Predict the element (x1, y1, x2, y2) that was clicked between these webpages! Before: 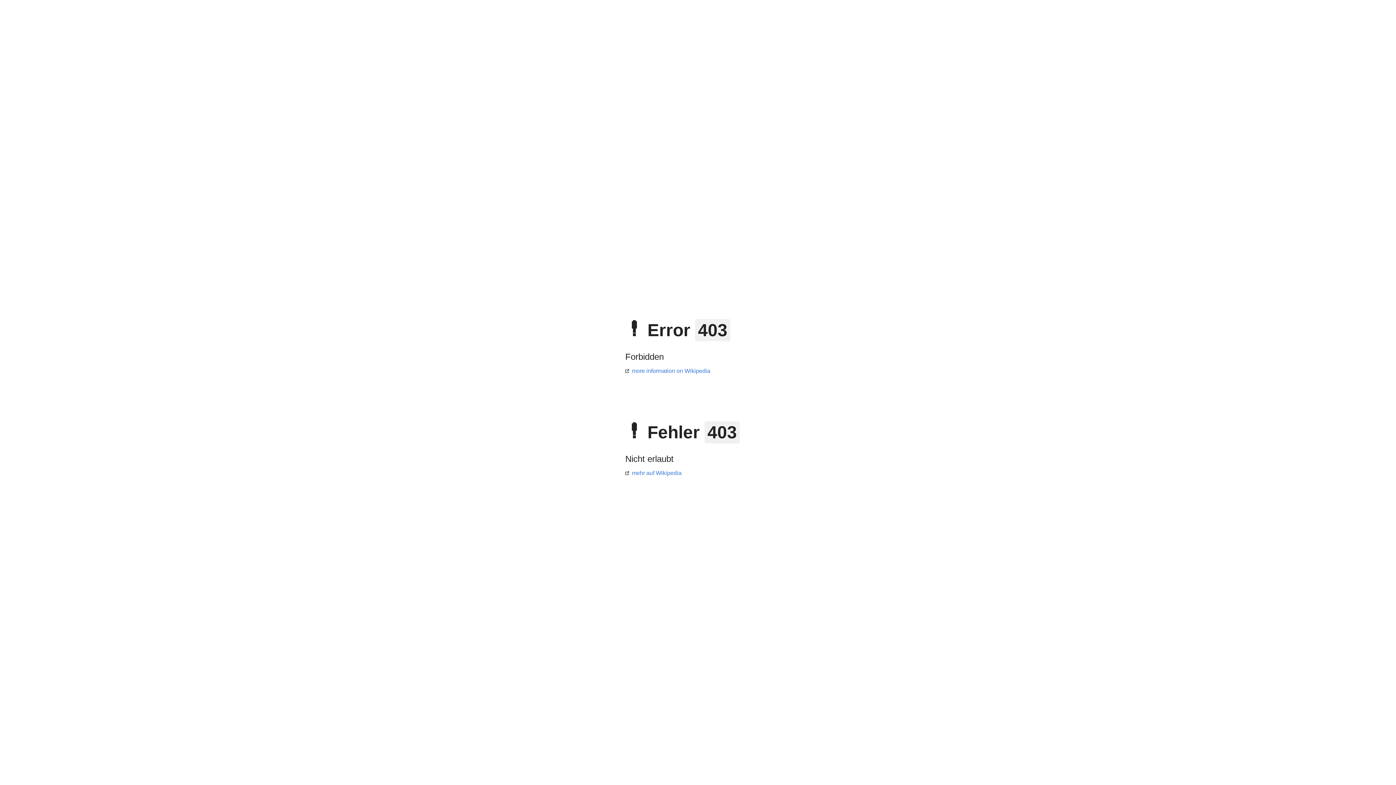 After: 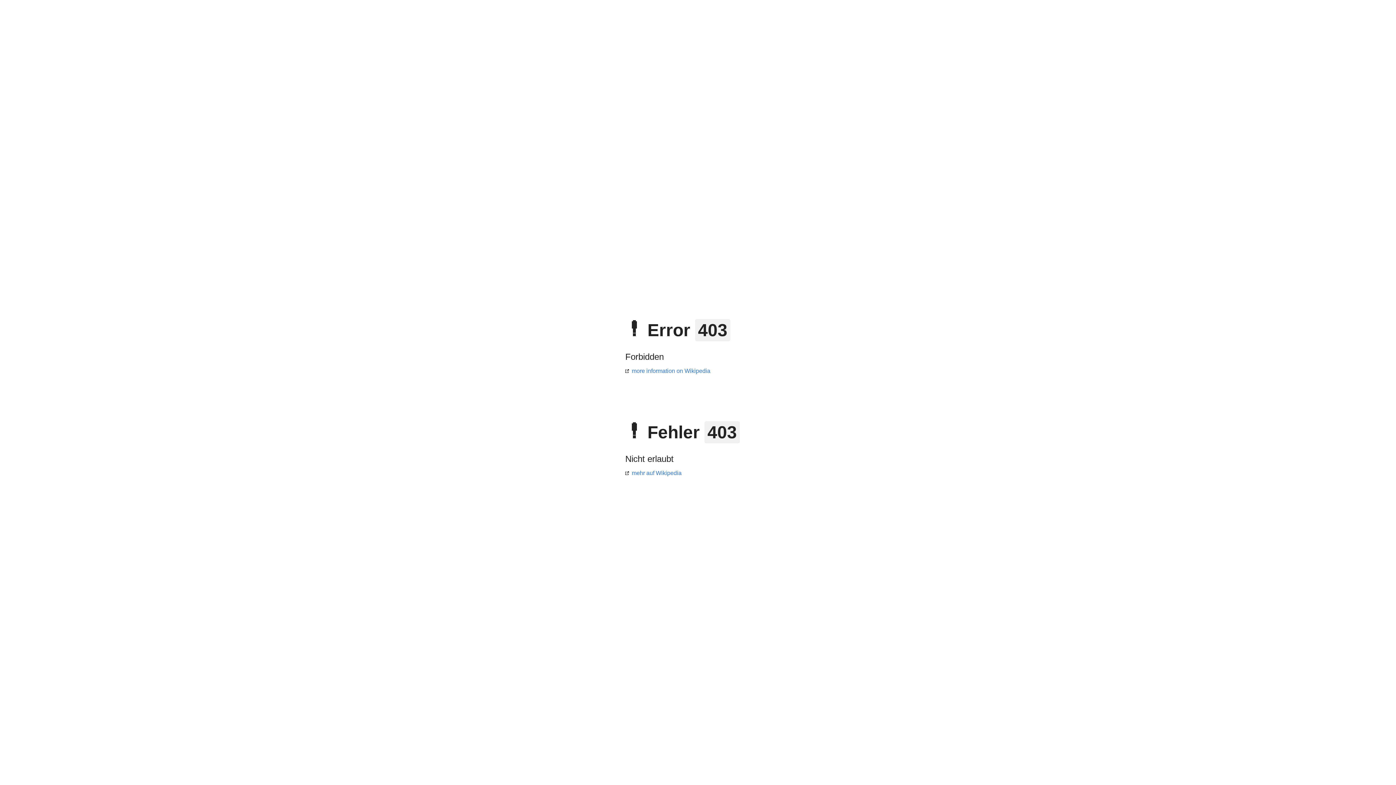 Action: bbox: (625, 368, 710, 374) label: more information on Wikipedia